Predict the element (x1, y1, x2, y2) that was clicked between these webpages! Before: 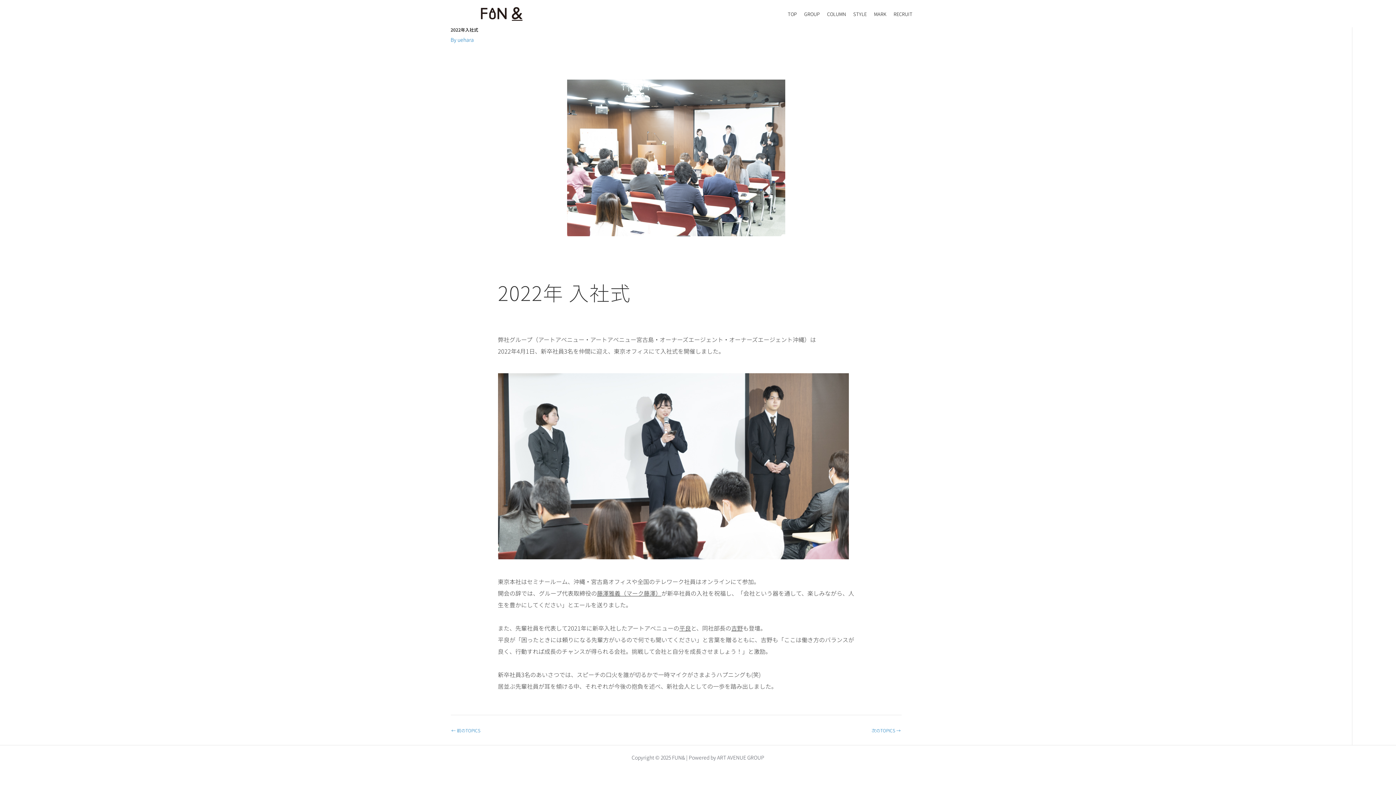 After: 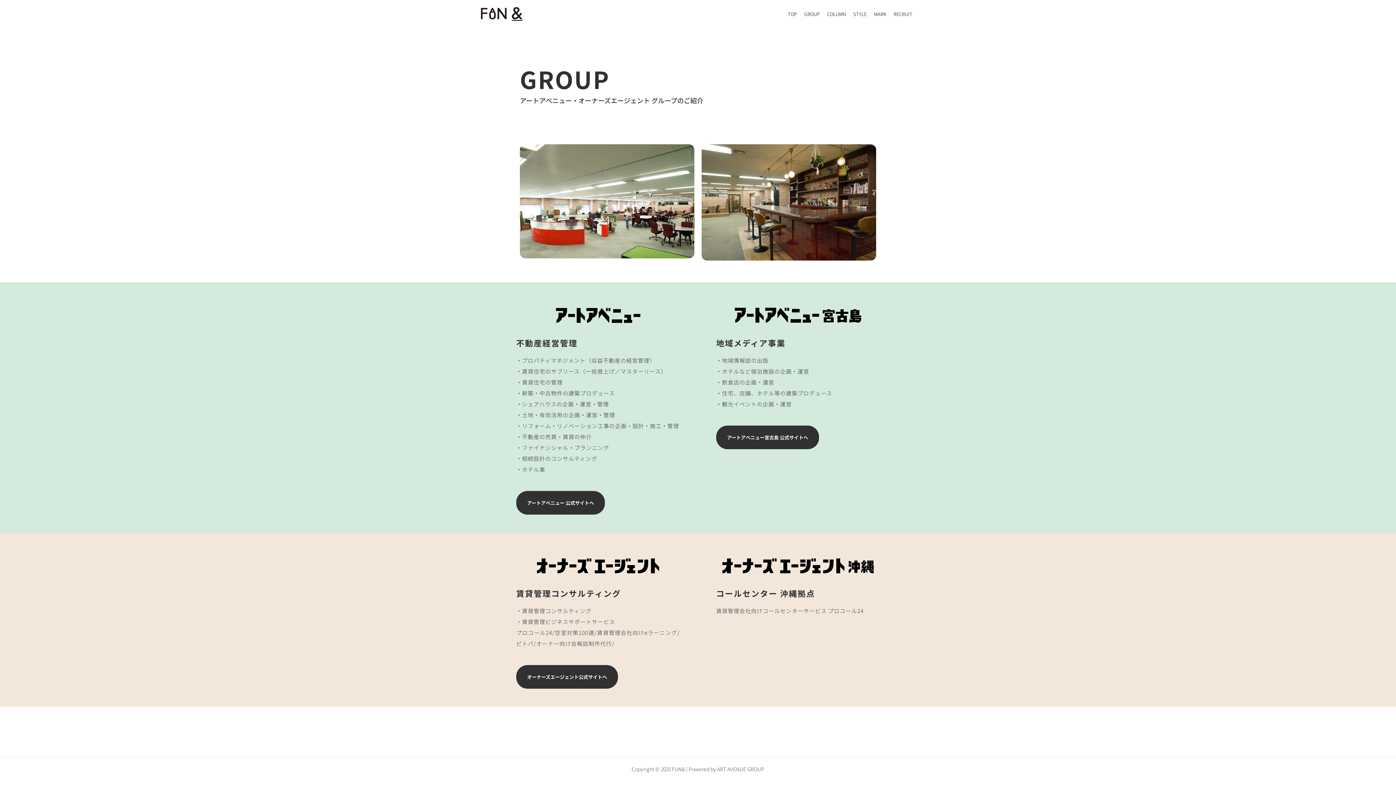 Action: label: GROUP bbox: (800, 14, 823, 17)